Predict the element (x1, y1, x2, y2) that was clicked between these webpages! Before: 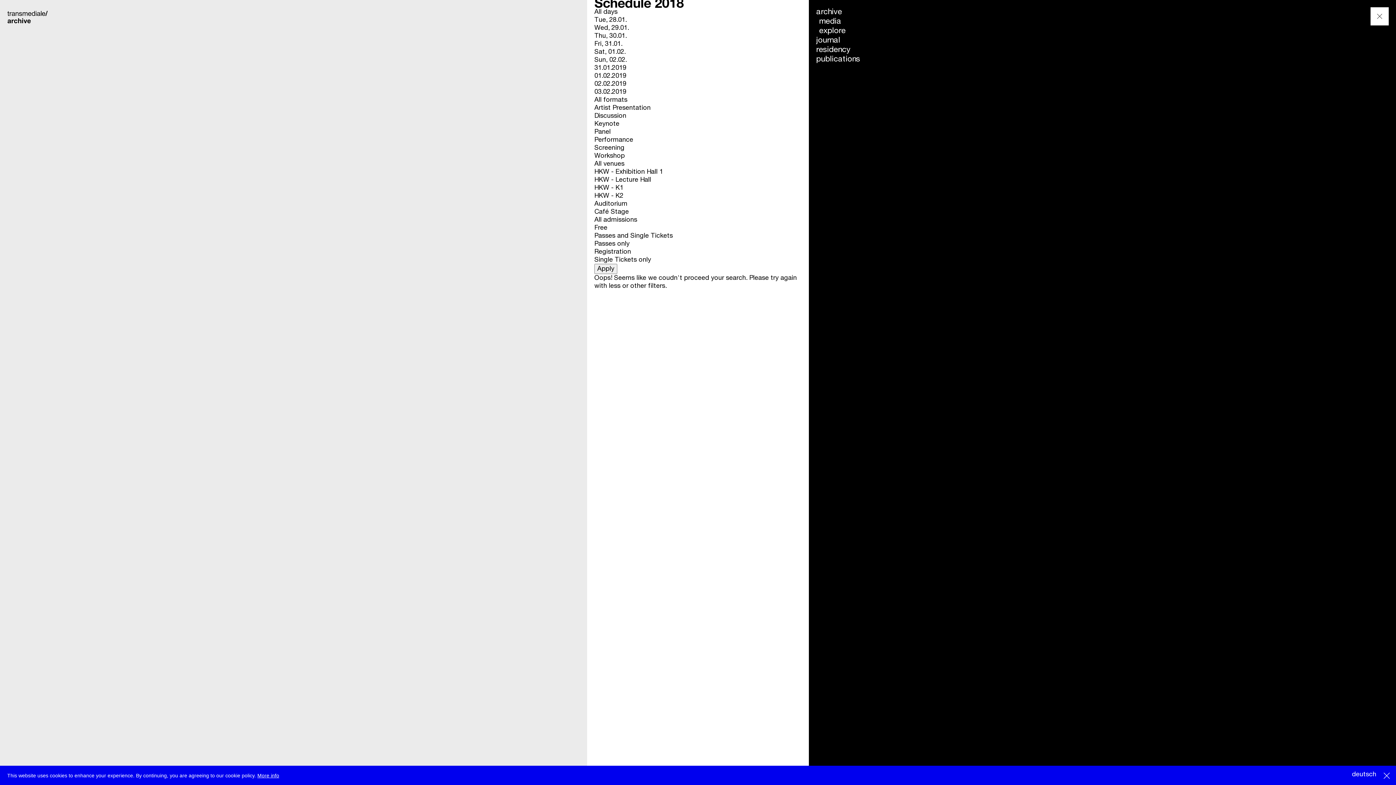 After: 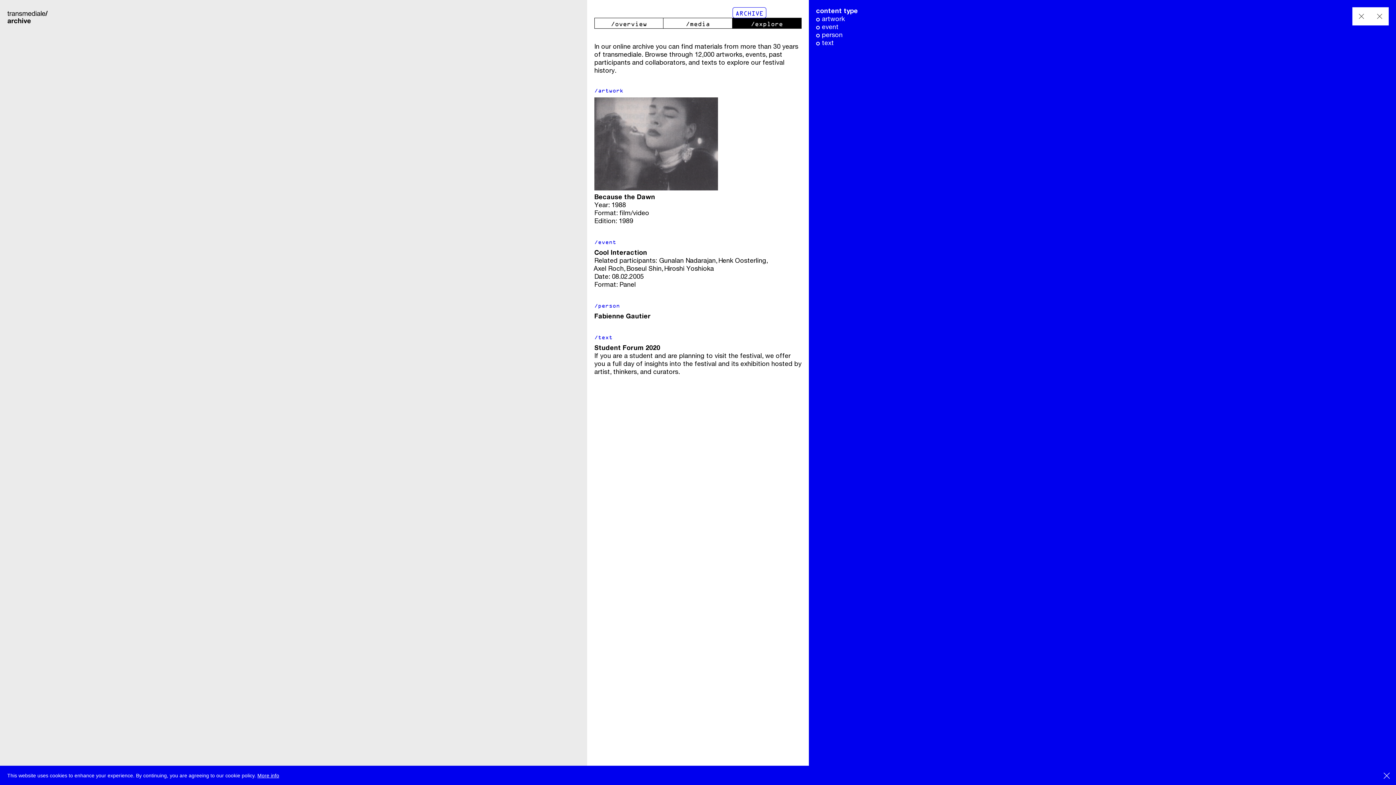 Action: label: explore bbox: (819, 26, 845, 34)